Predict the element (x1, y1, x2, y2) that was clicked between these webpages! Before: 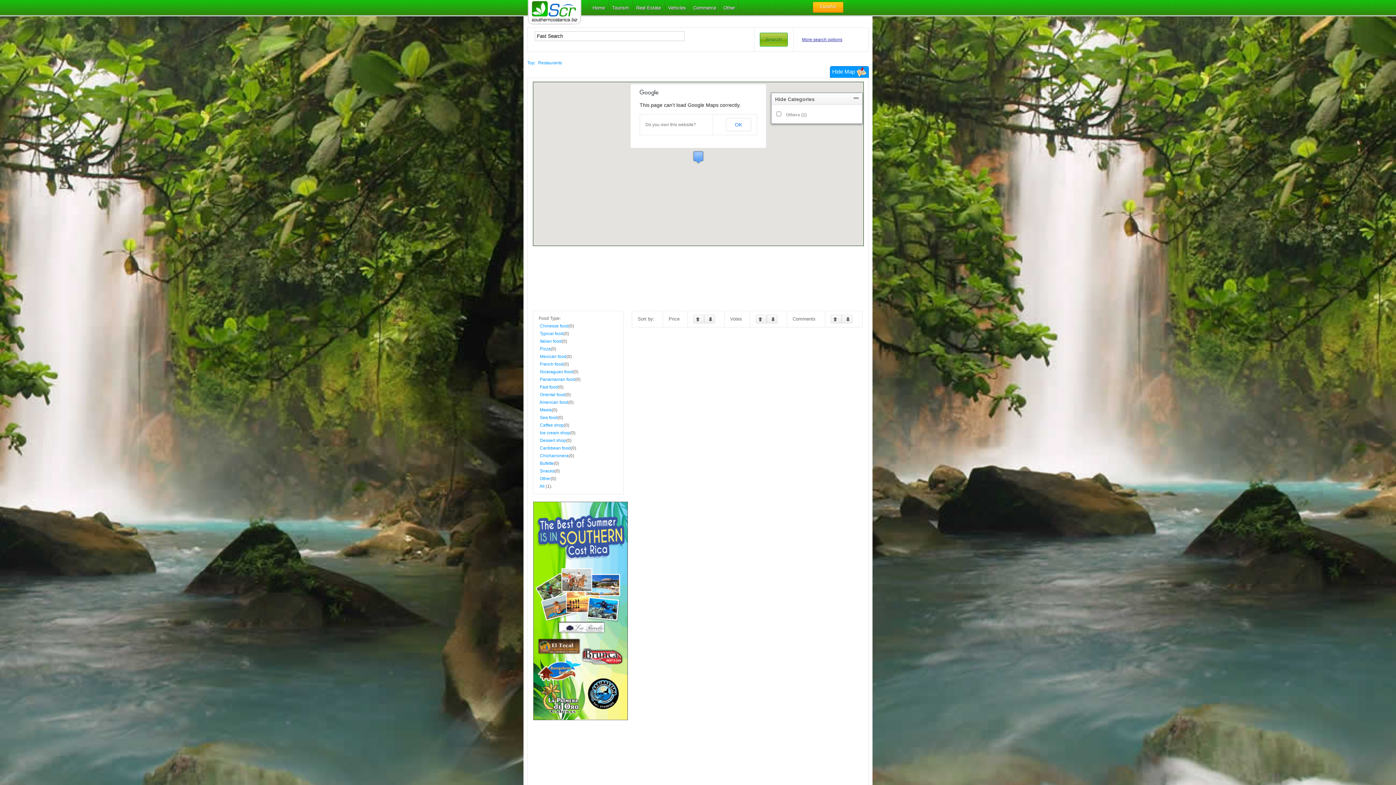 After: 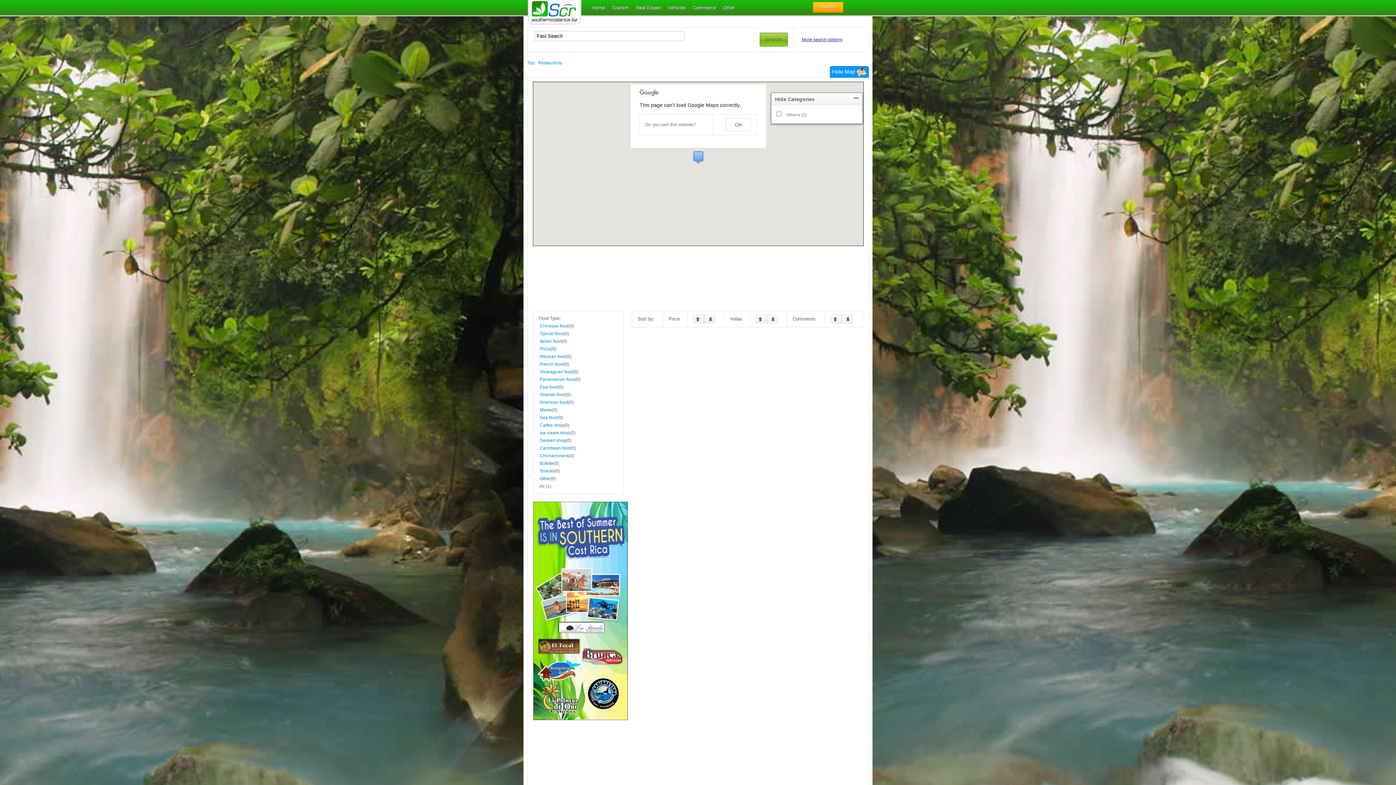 Action: label: Caribbean food bbox: (540, 445, 570, 450)